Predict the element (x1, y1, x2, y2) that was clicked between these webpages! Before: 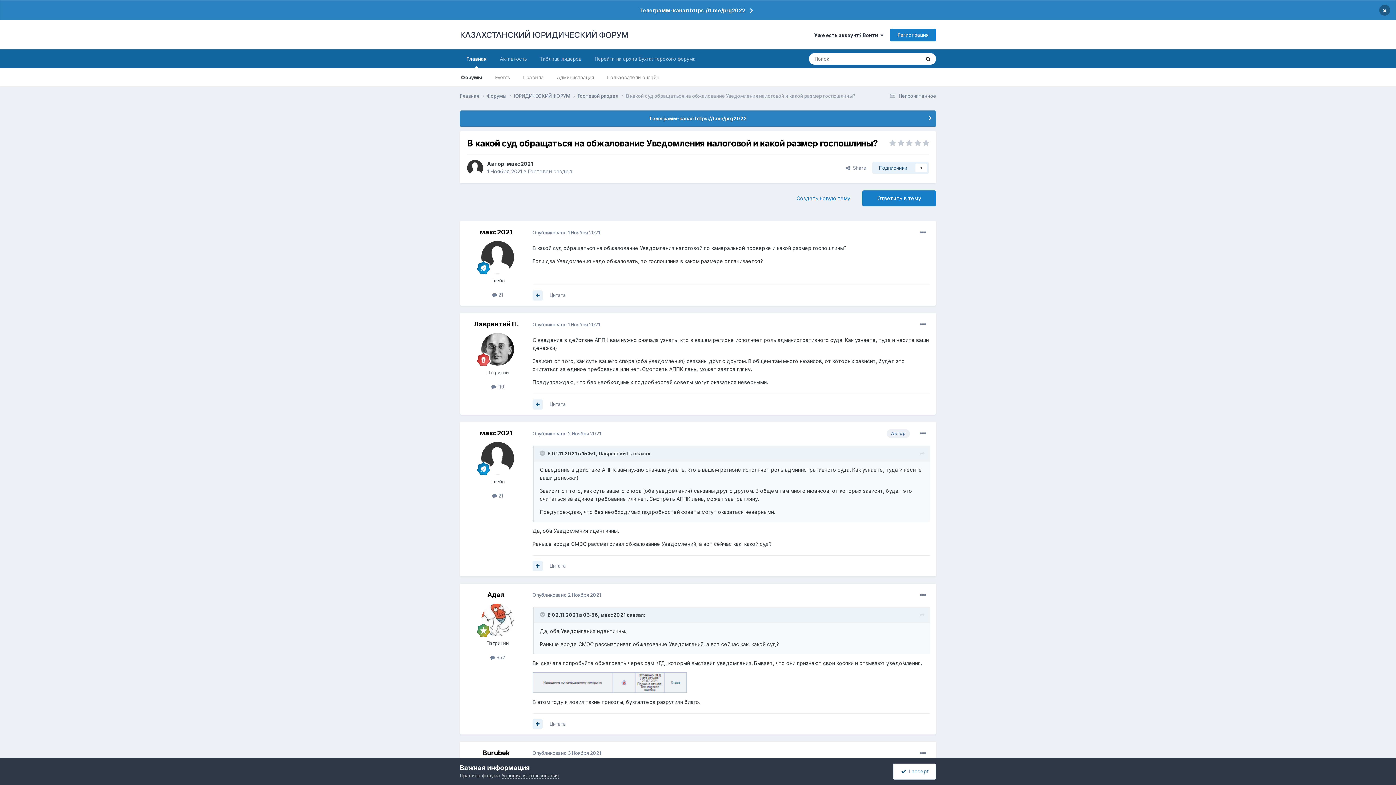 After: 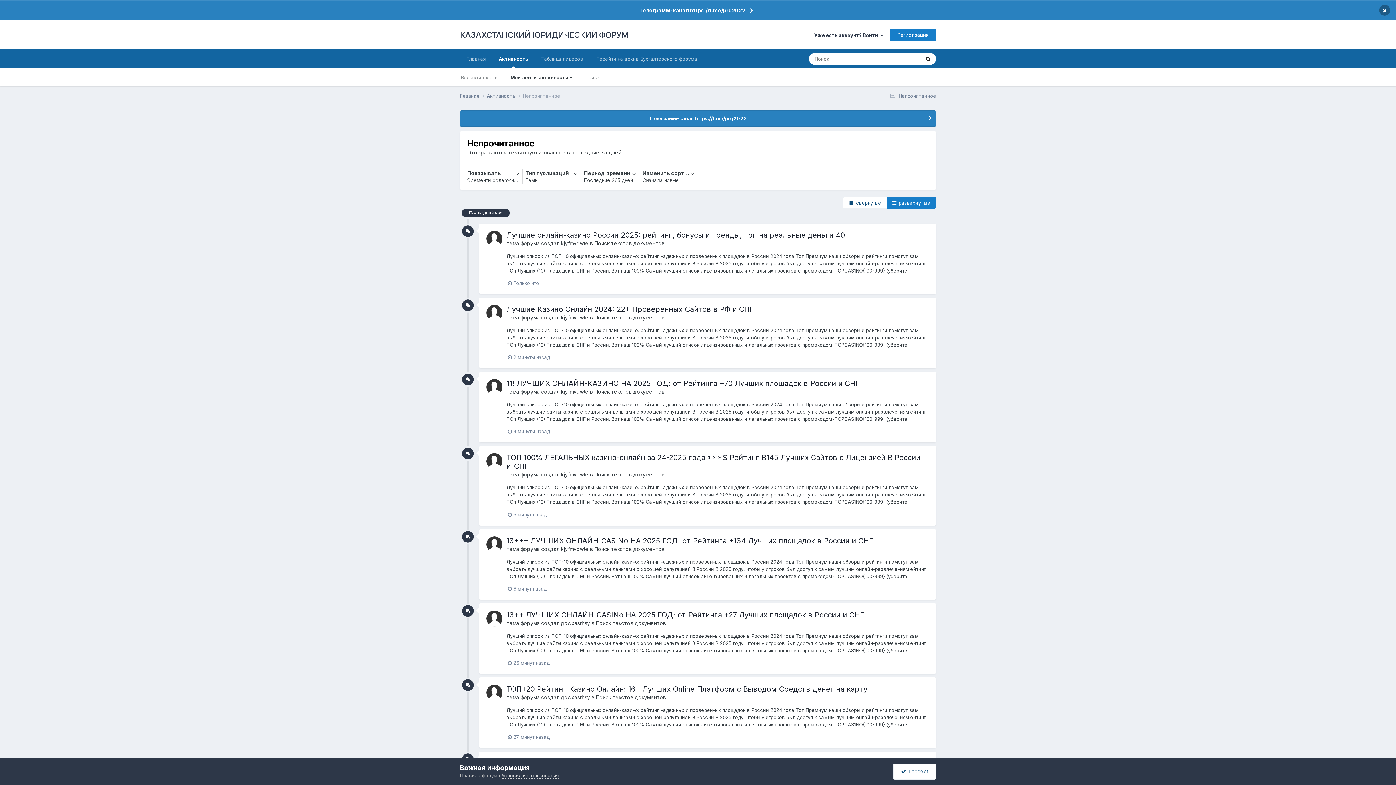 Action: label:  Непрочитанное bbox: (887, 93, 936, 98)